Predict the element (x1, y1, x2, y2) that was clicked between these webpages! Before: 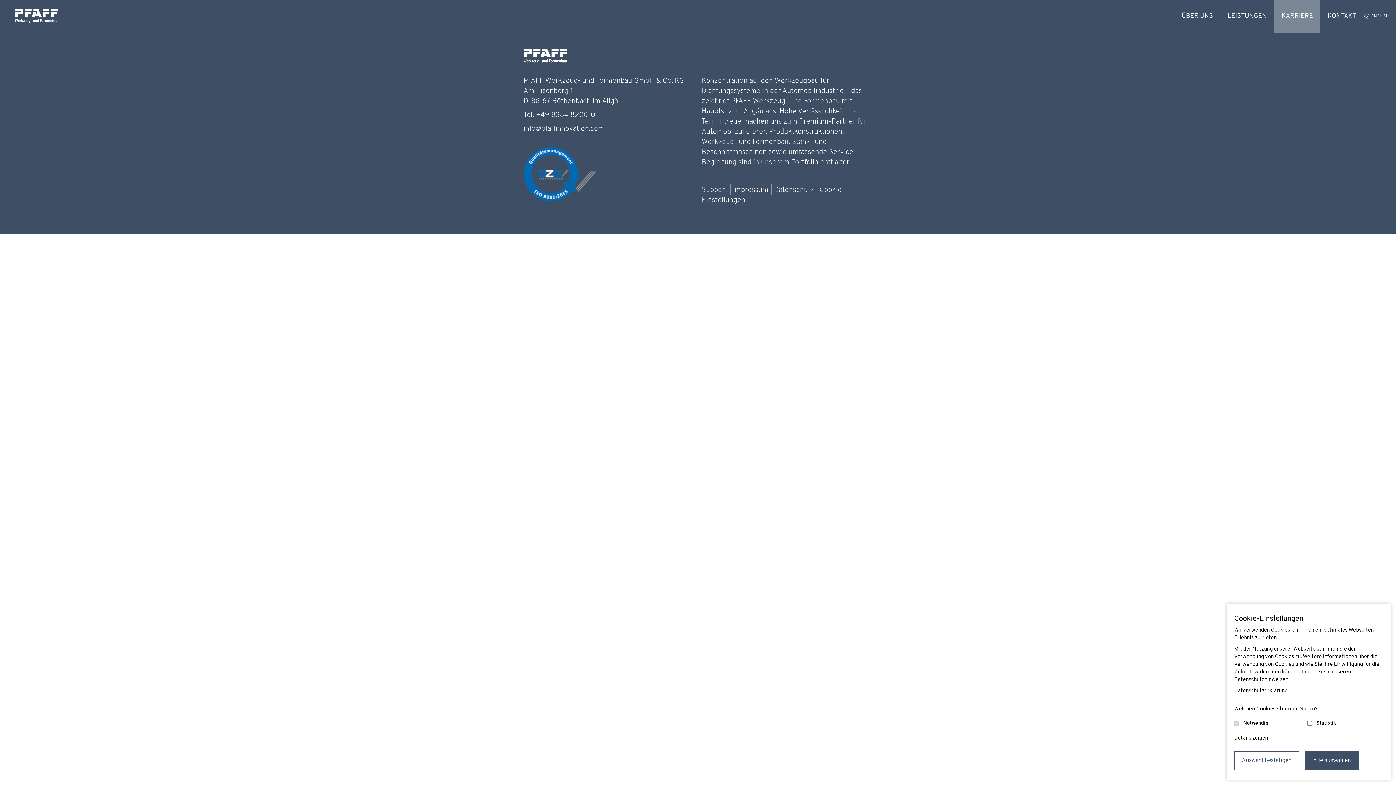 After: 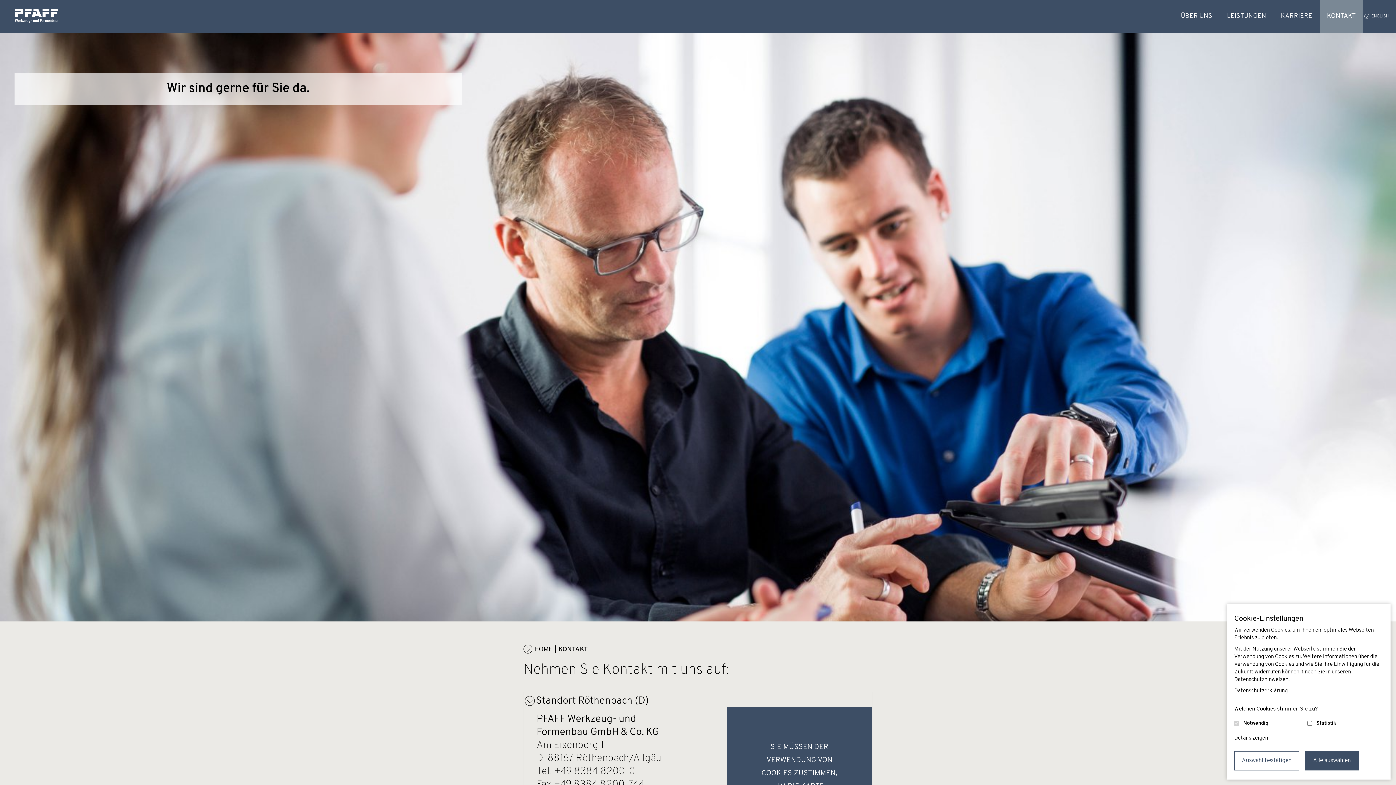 Action: bbox: (1320, 0, 1363, 32) label: KONTAKT